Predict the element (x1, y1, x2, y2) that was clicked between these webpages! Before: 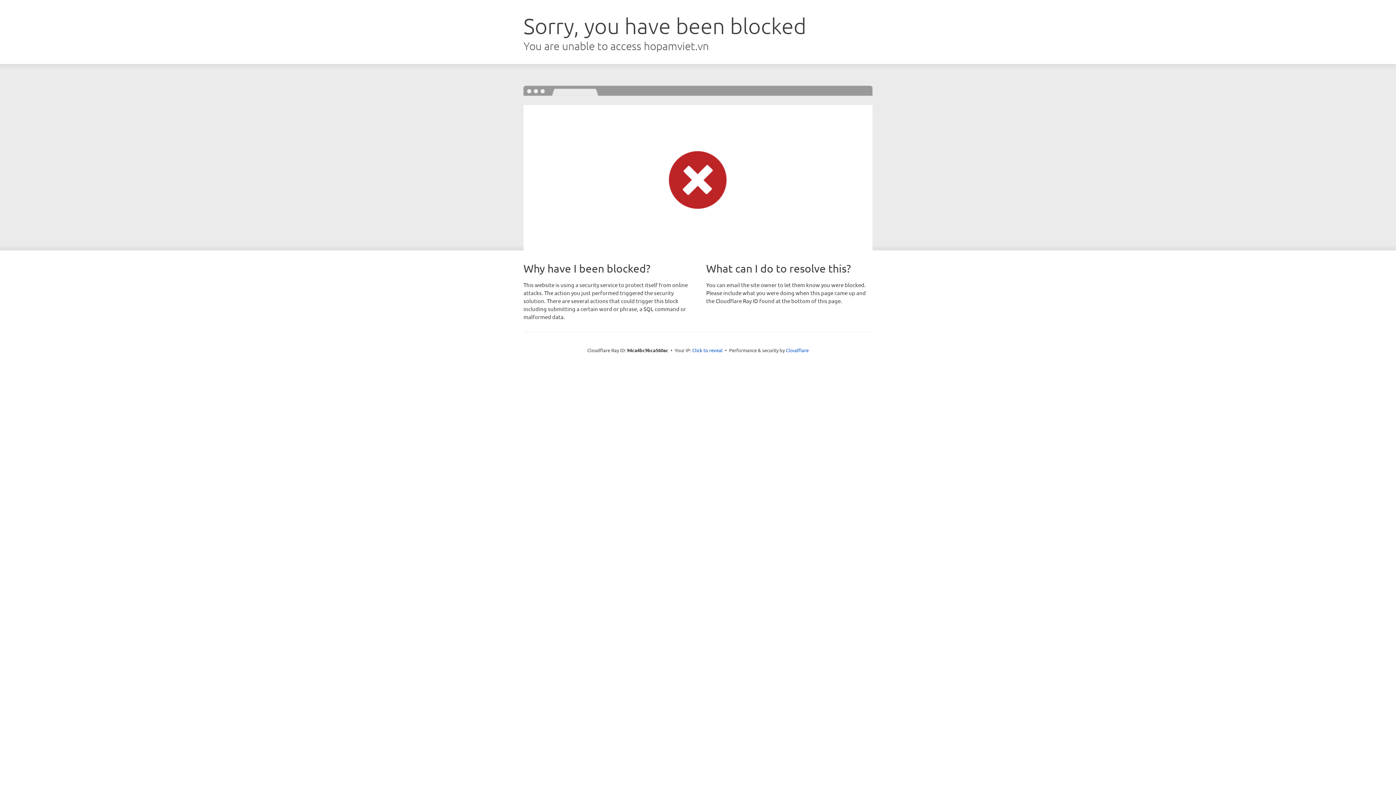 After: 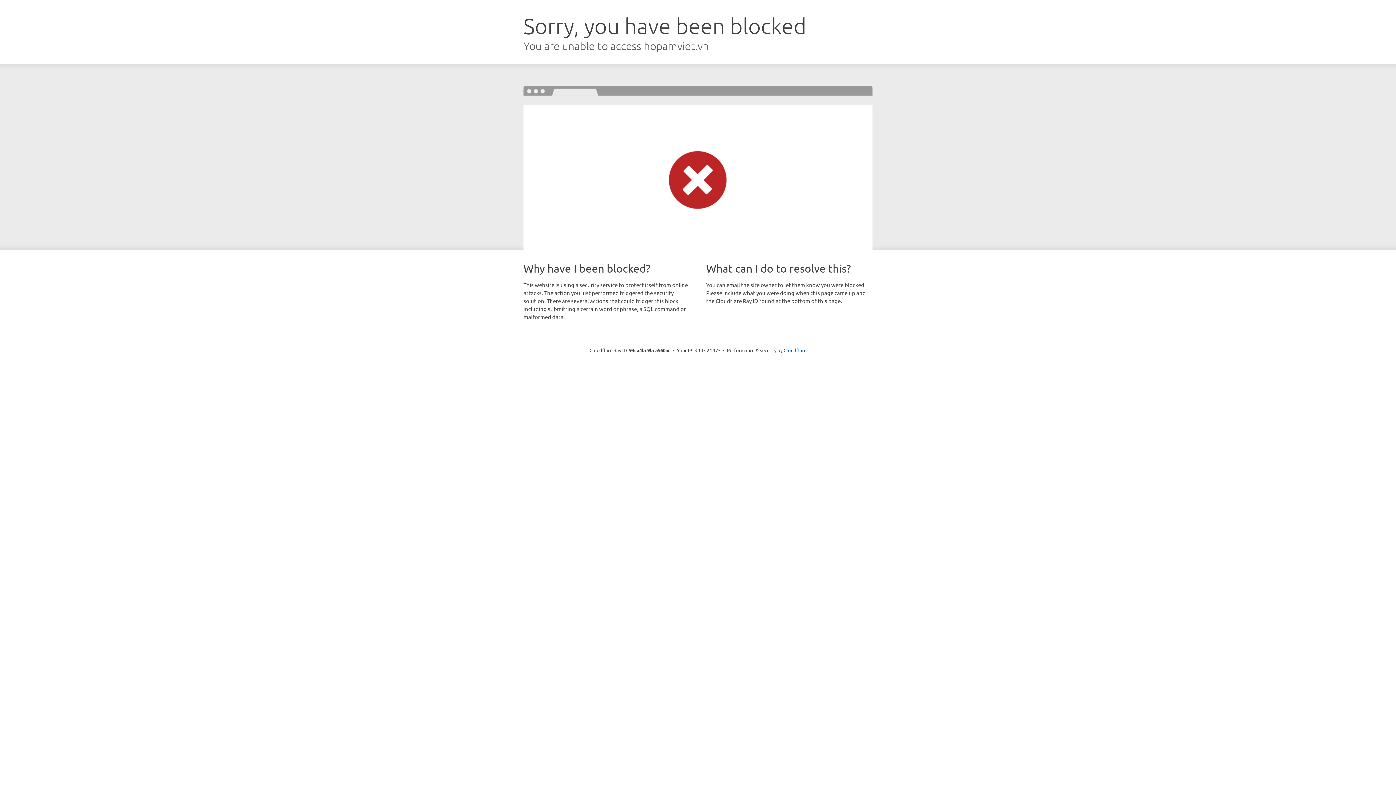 Action: label: Click to reveal bbox: (692, 346, 722, 353)